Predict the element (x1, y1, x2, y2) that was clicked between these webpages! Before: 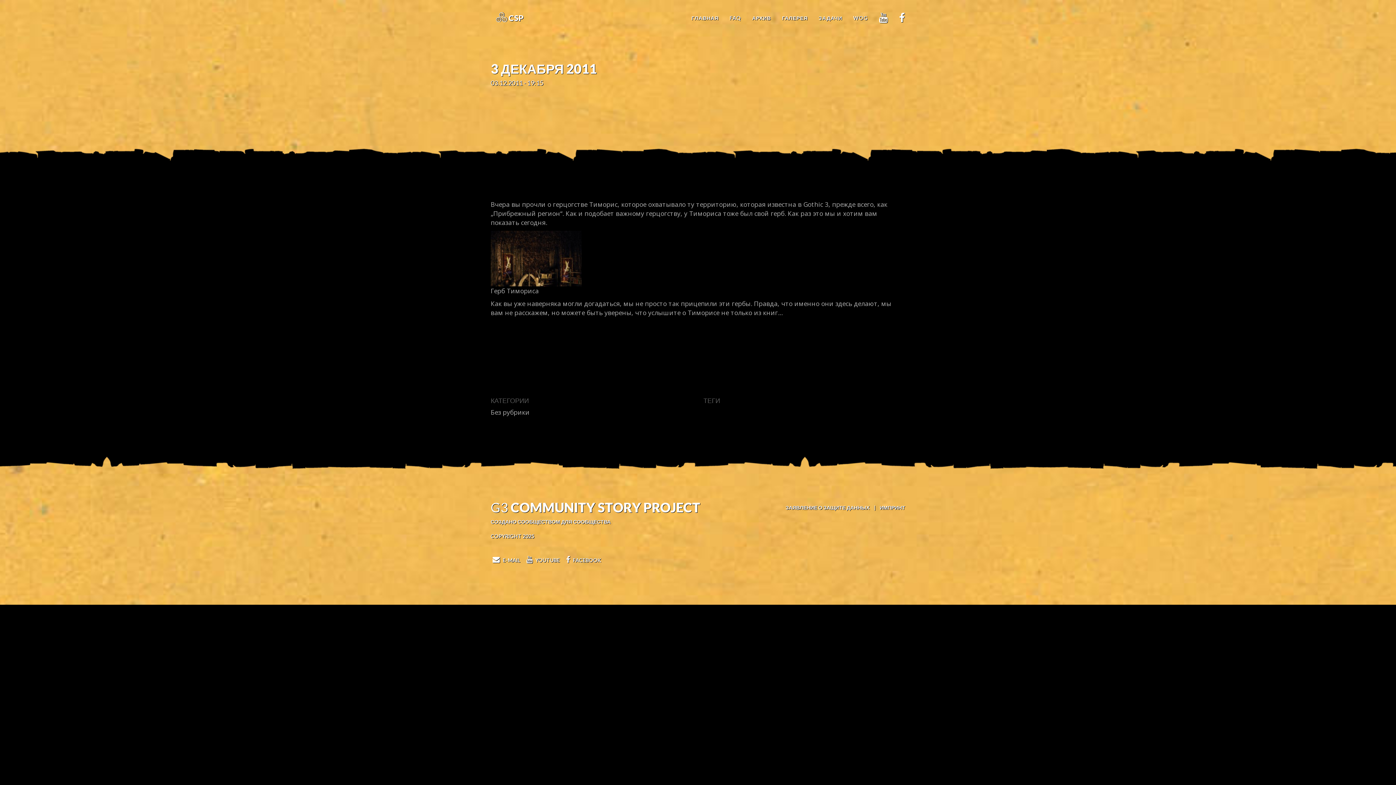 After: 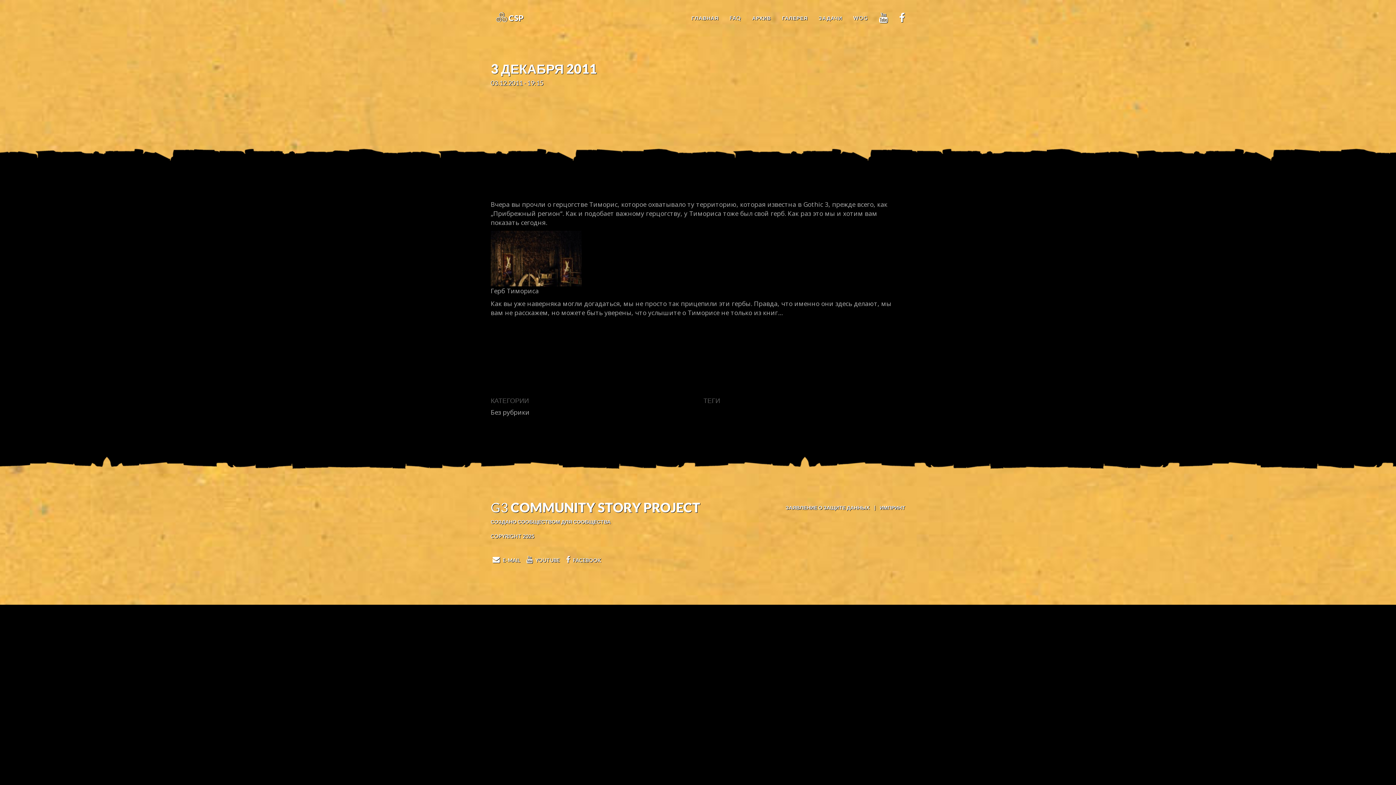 Action: bbox: (848, 7, 873, 27) label: WOG